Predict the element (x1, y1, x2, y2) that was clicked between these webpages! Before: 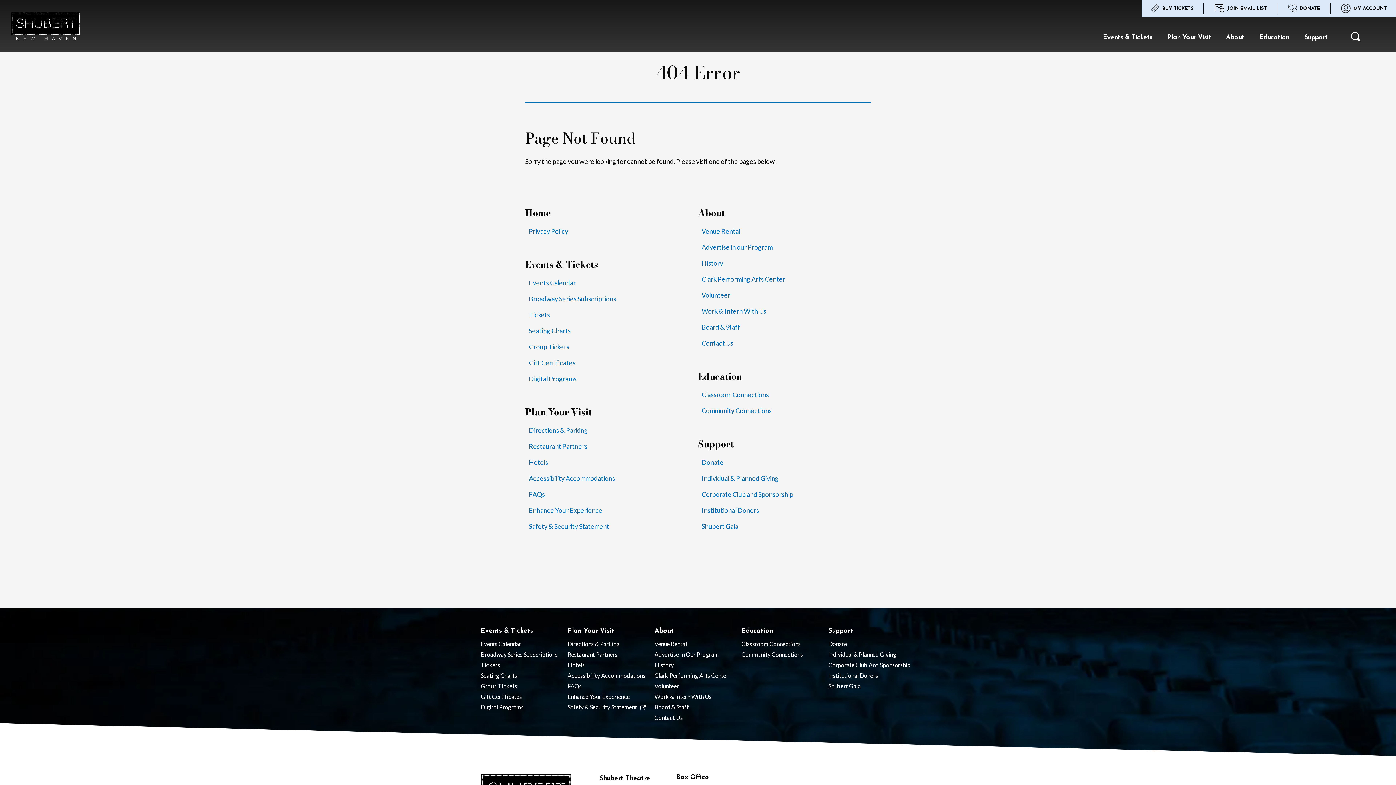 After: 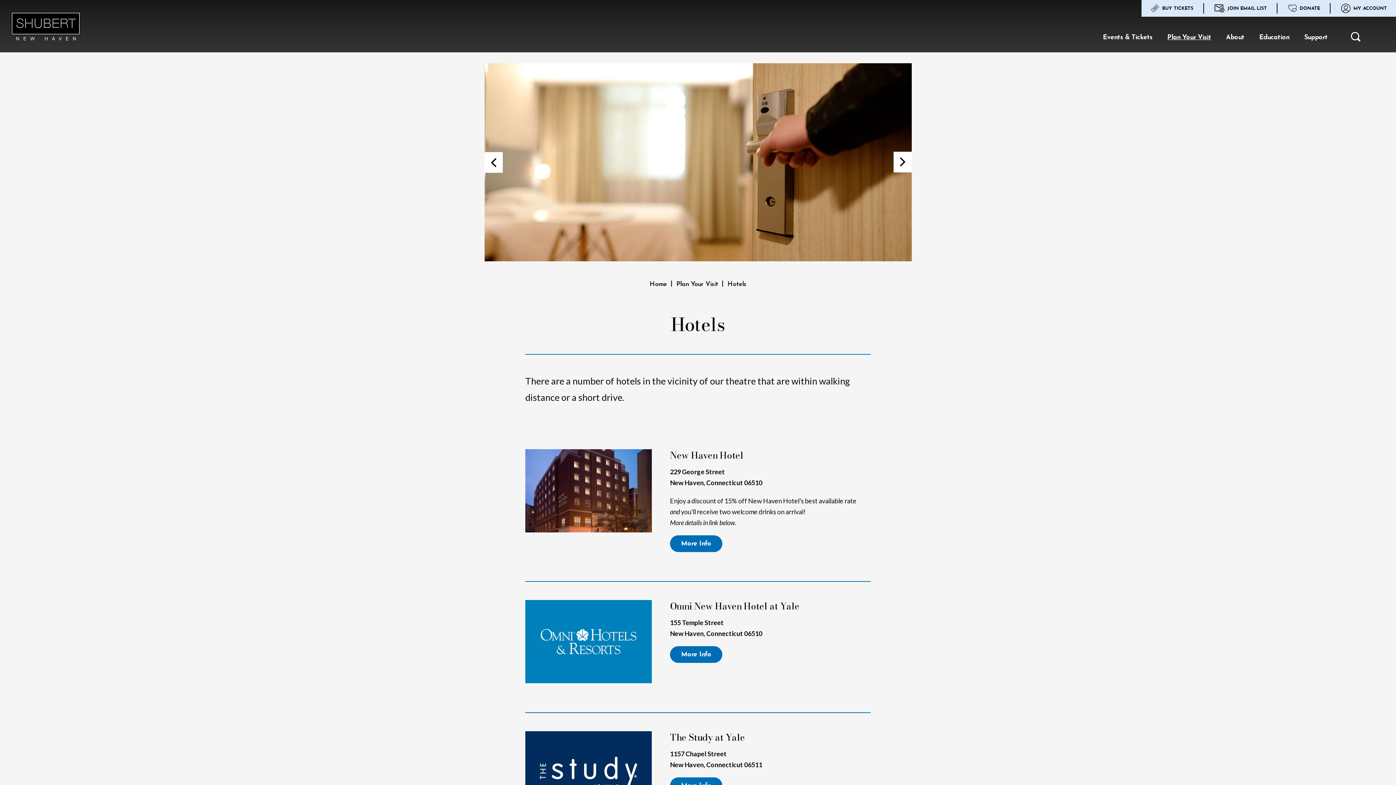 Action: label: Hotels bbox: (567, 660, 584, 670)